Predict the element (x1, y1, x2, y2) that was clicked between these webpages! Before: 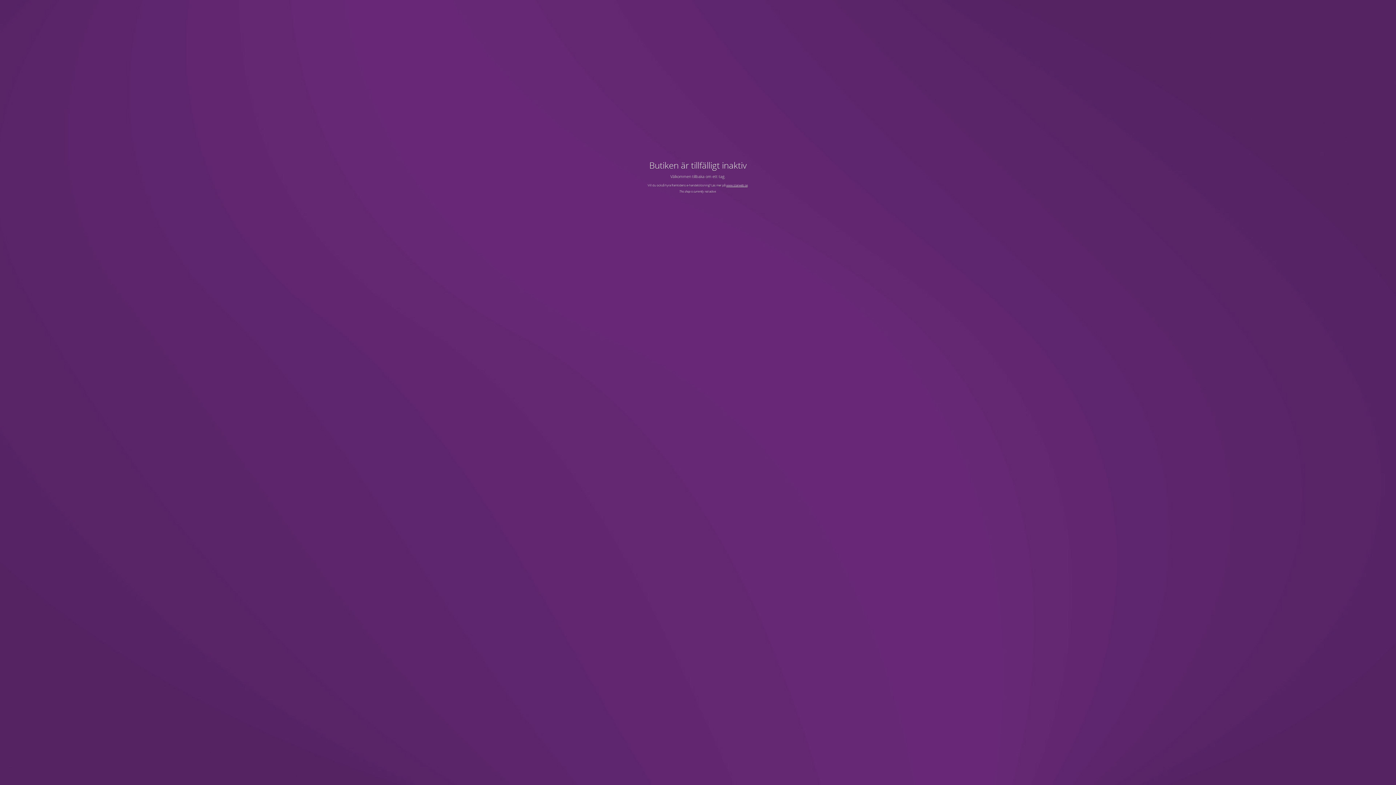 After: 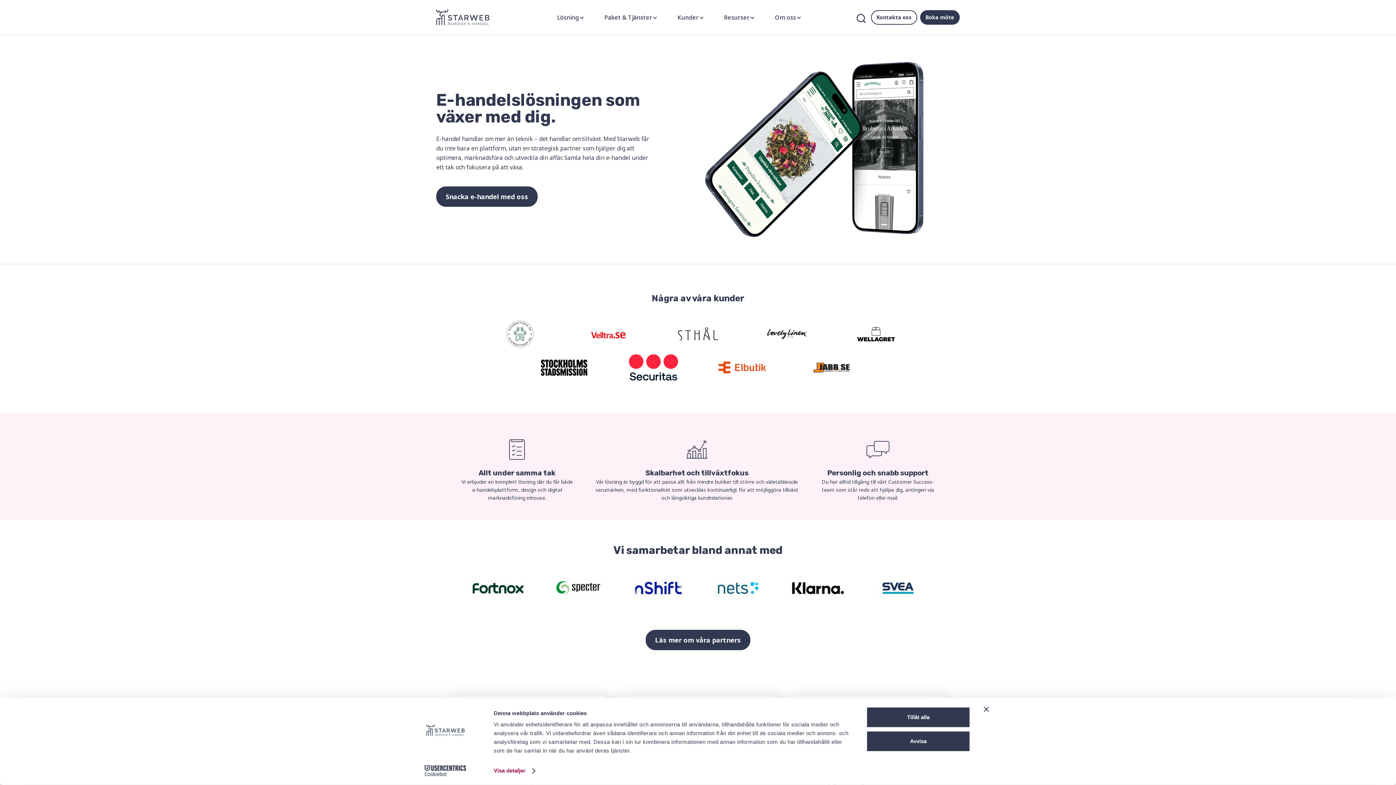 Action: bbox: (726, 183, 747, 187) label: www.starweb.se